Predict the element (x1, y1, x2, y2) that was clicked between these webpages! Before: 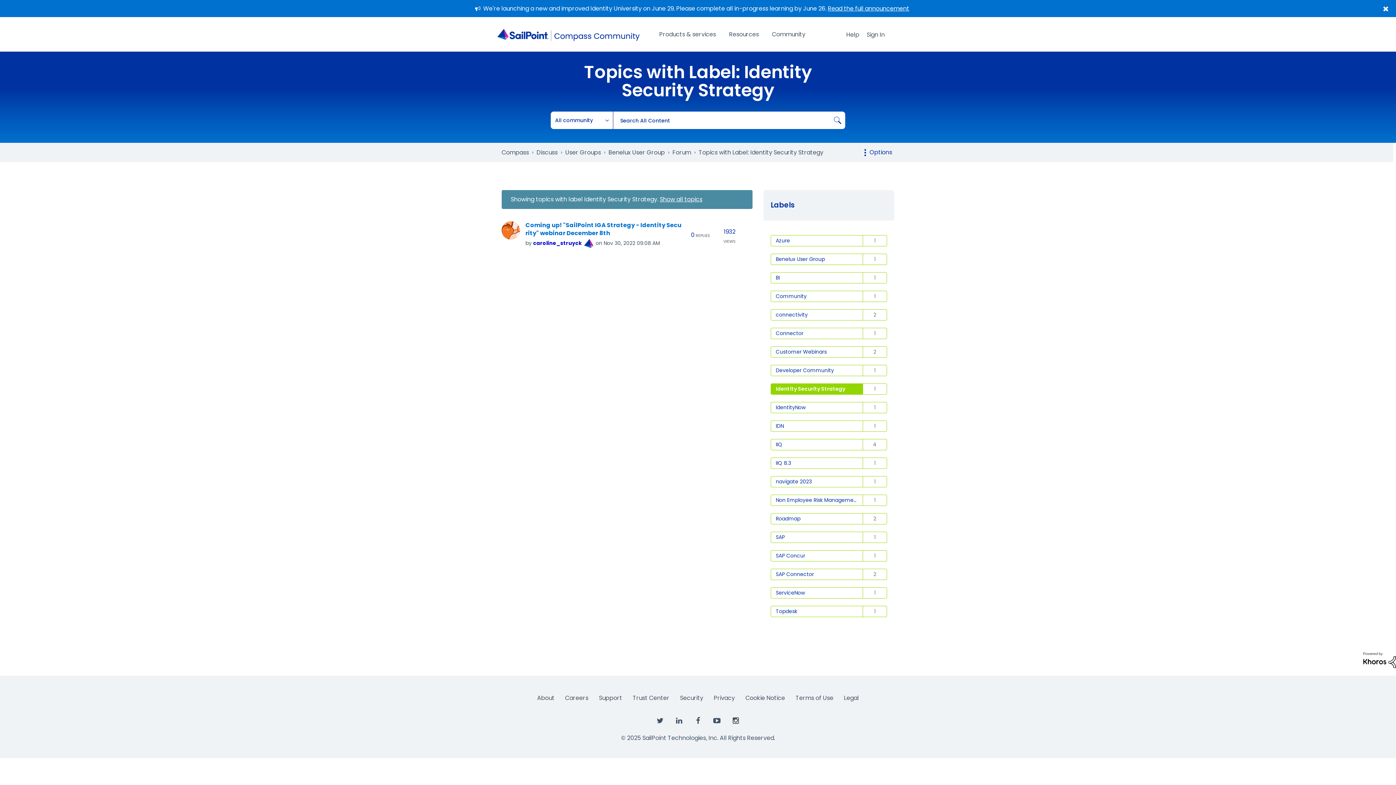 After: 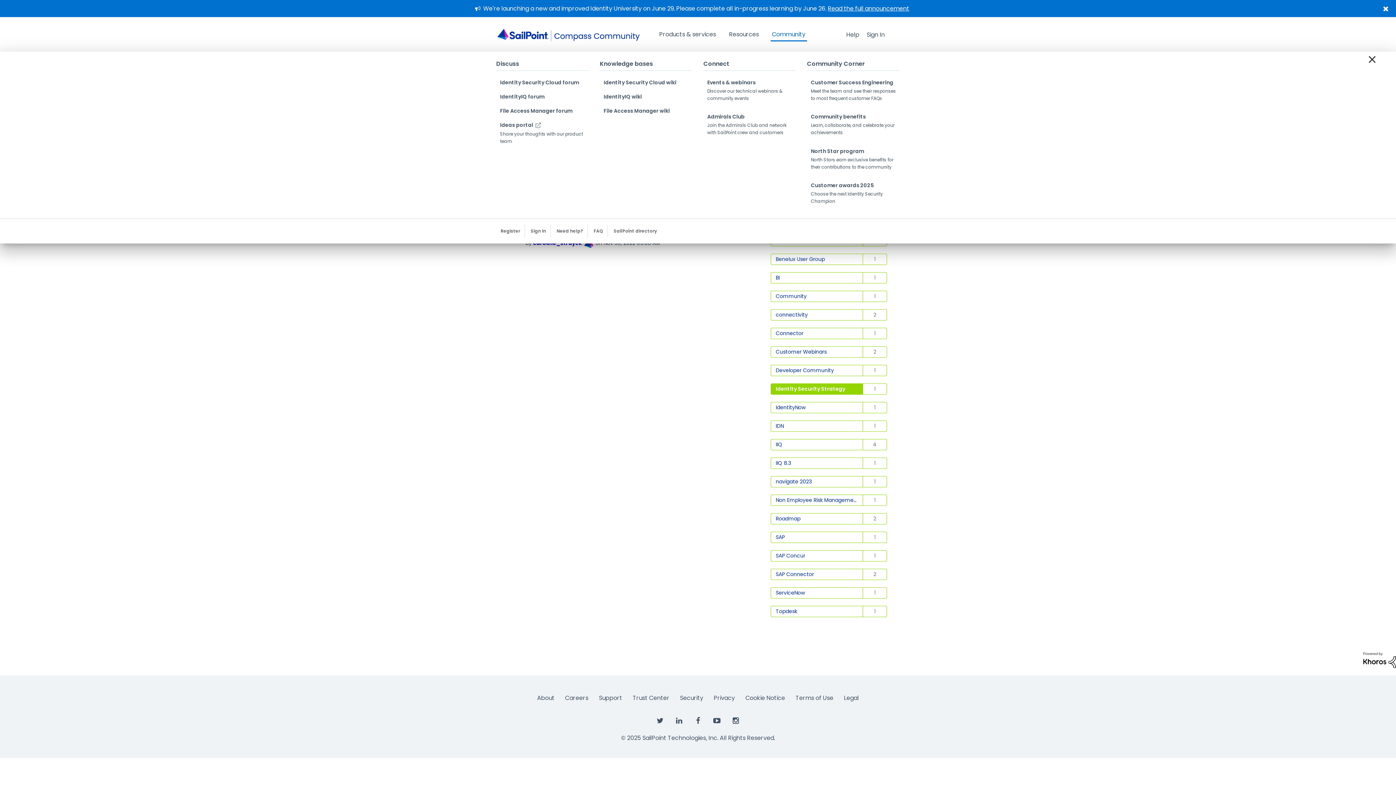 Action: label: Community bbox: (766, 17, 811, 51)